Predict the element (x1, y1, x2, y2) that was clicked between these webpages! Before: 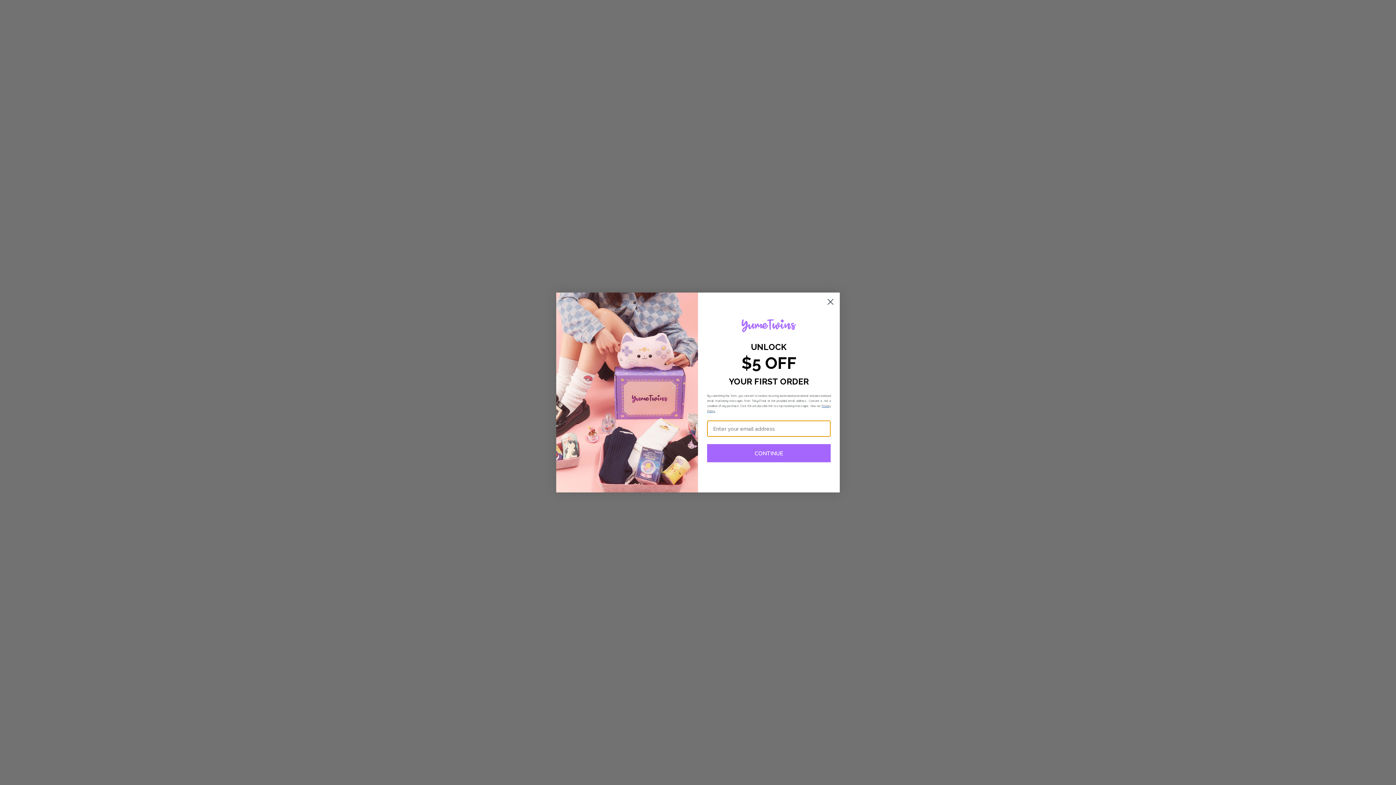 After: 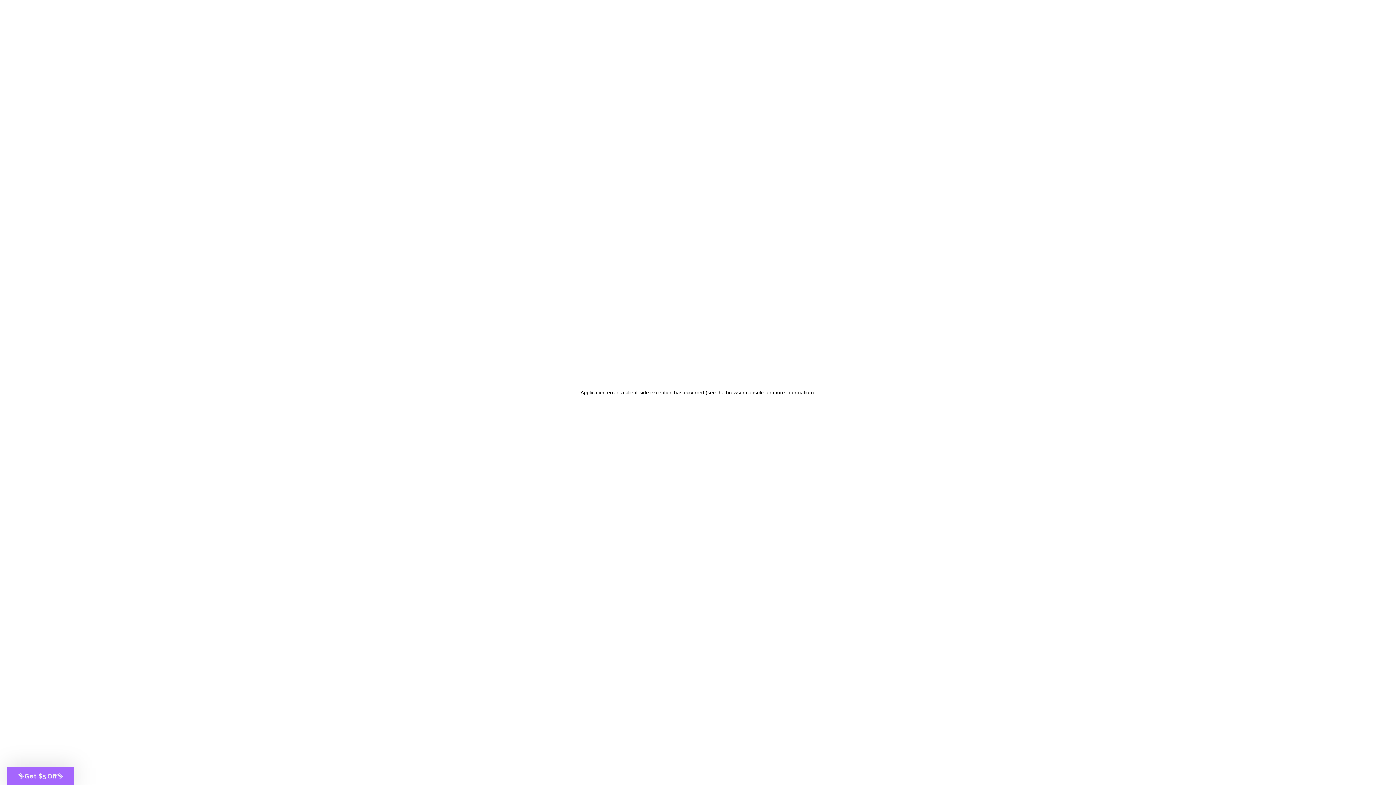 Action: label: Close dialog bbox: (824, 295, 837, 308)